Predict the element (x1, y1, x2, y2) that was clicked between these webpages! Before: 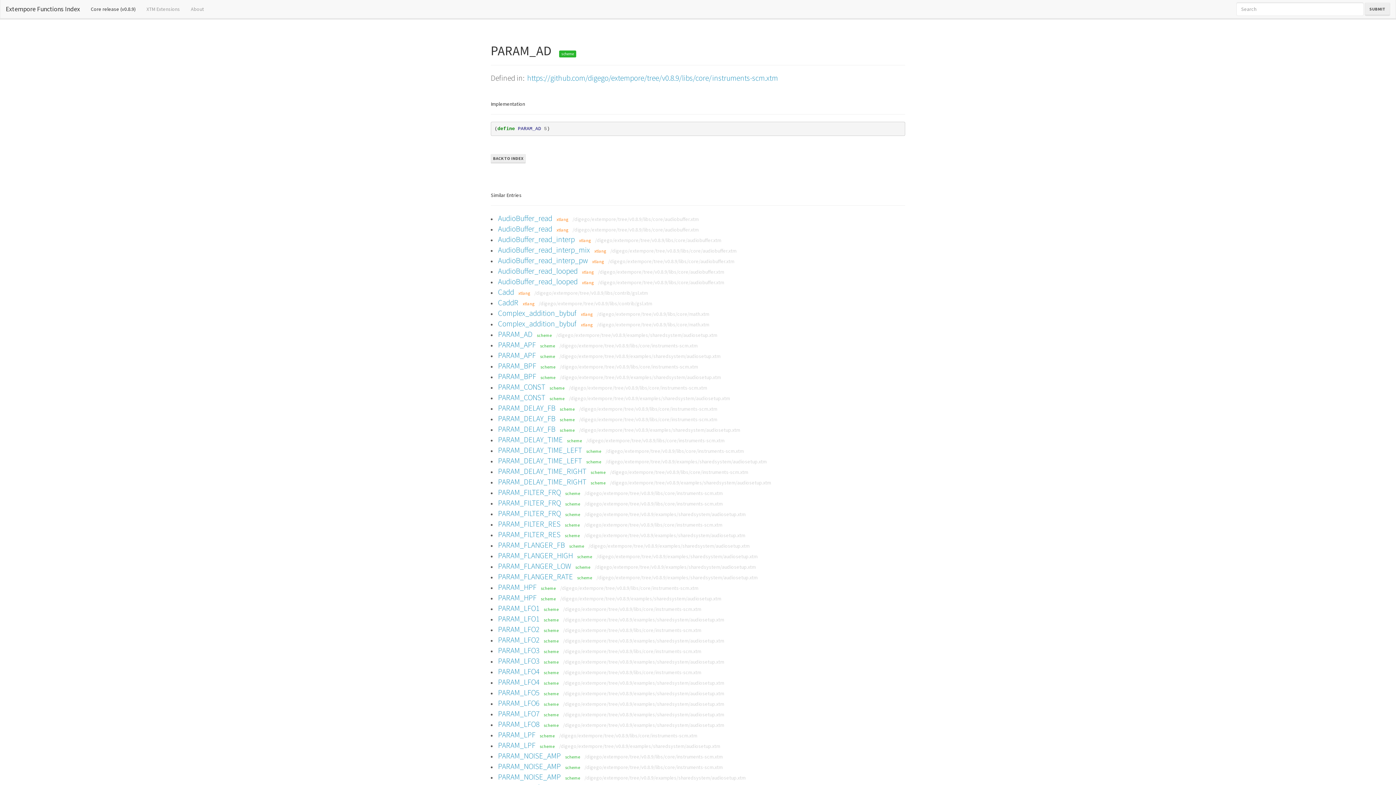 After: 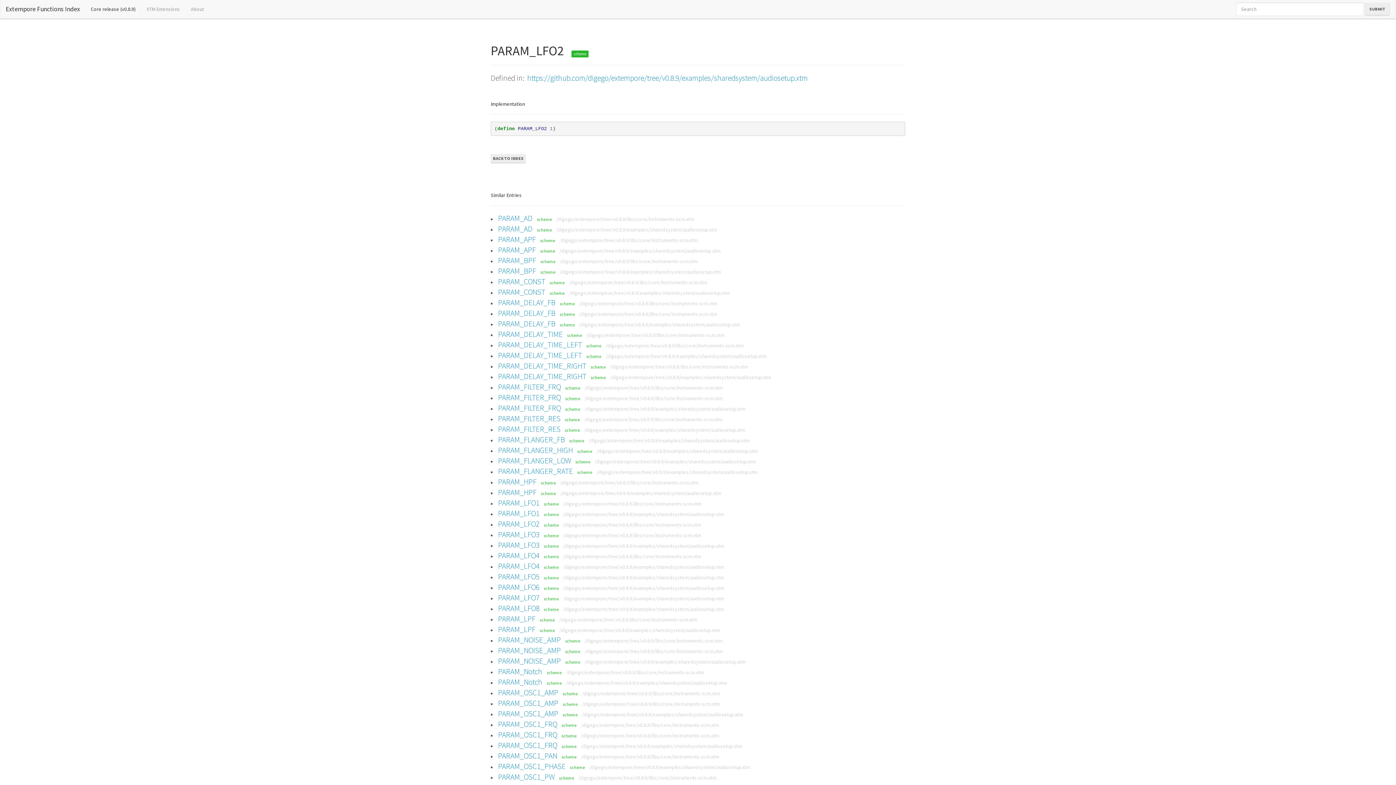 Action: bbox: (498, 635, 539, 645) label: PARAM_LFO2